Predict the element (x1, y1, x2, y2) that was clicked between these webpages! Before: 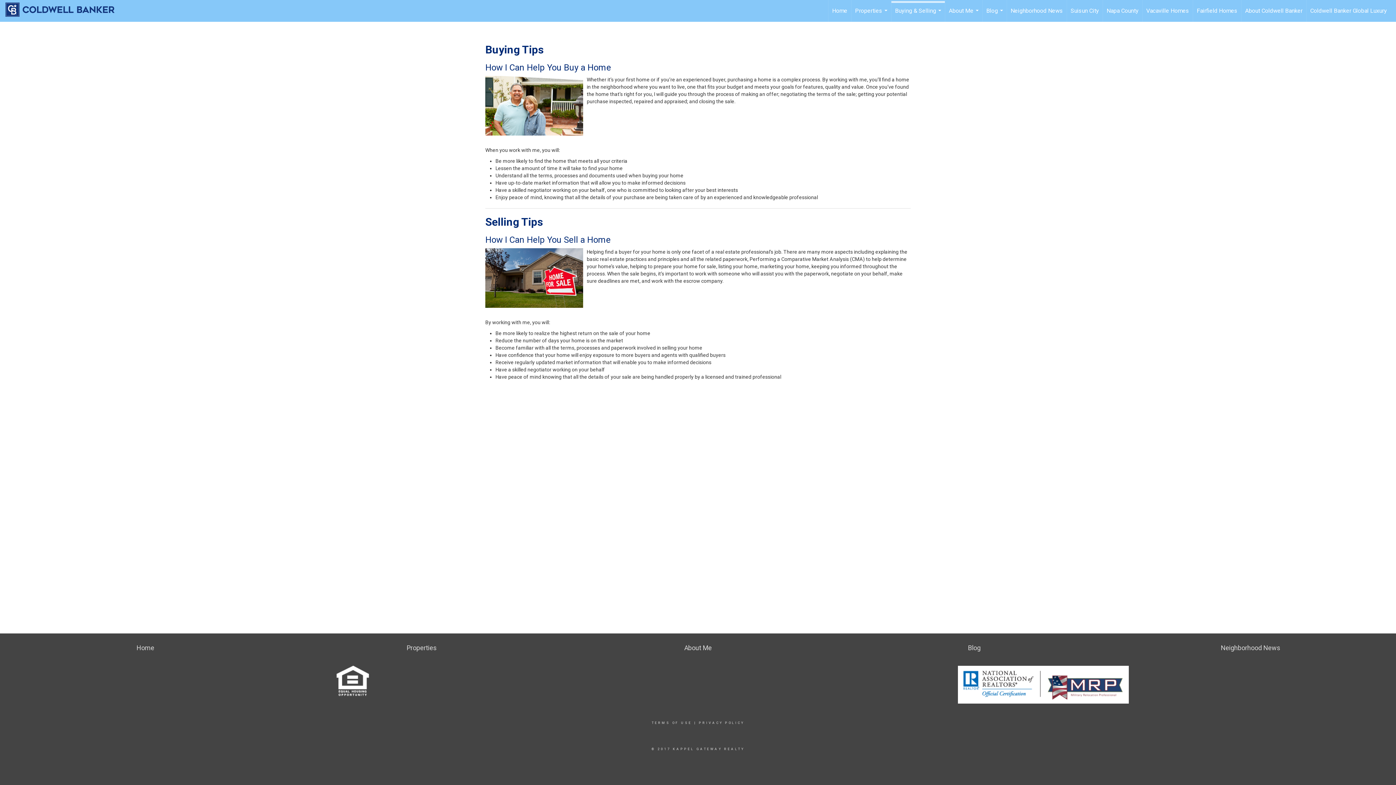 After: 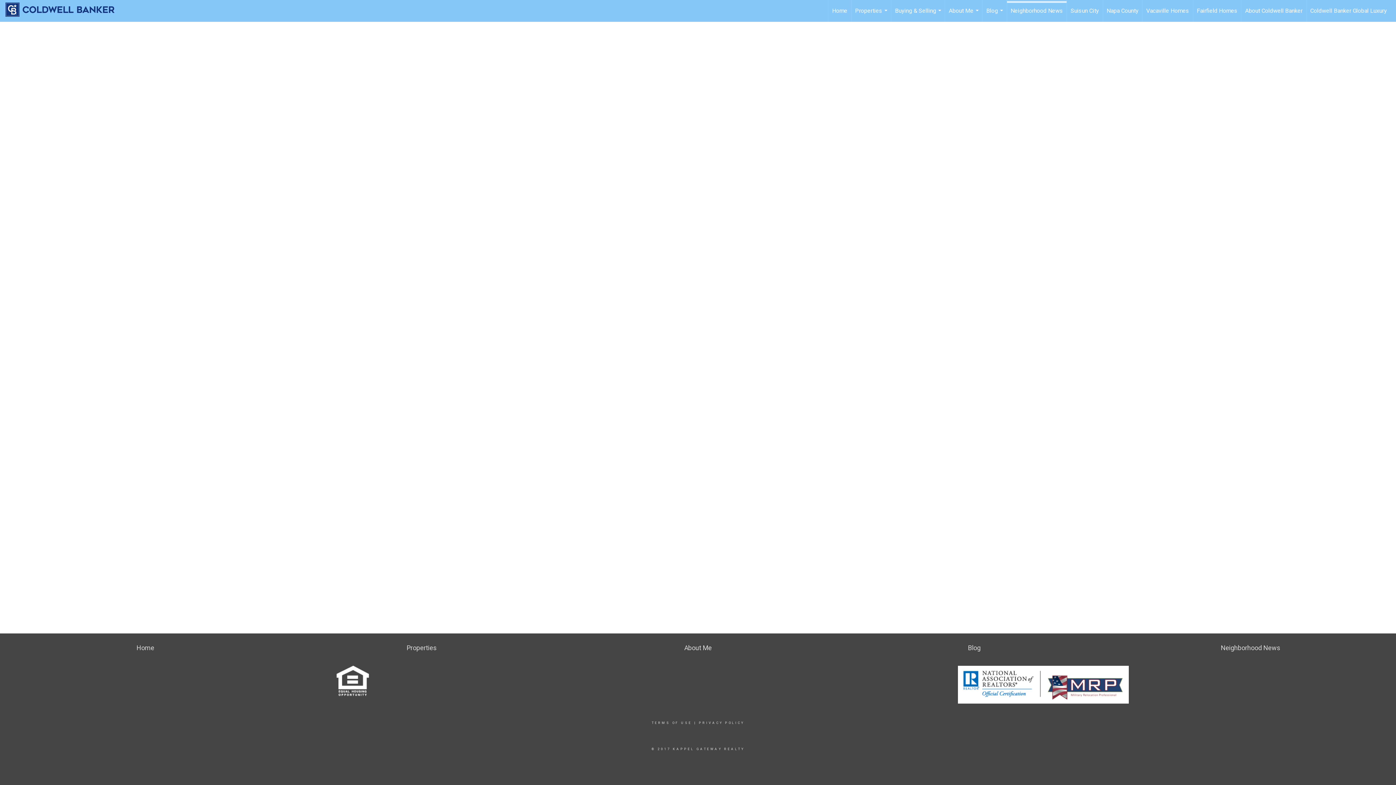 Action: label: Neighborhood News bbox: (1007, 0, 1066, 21)